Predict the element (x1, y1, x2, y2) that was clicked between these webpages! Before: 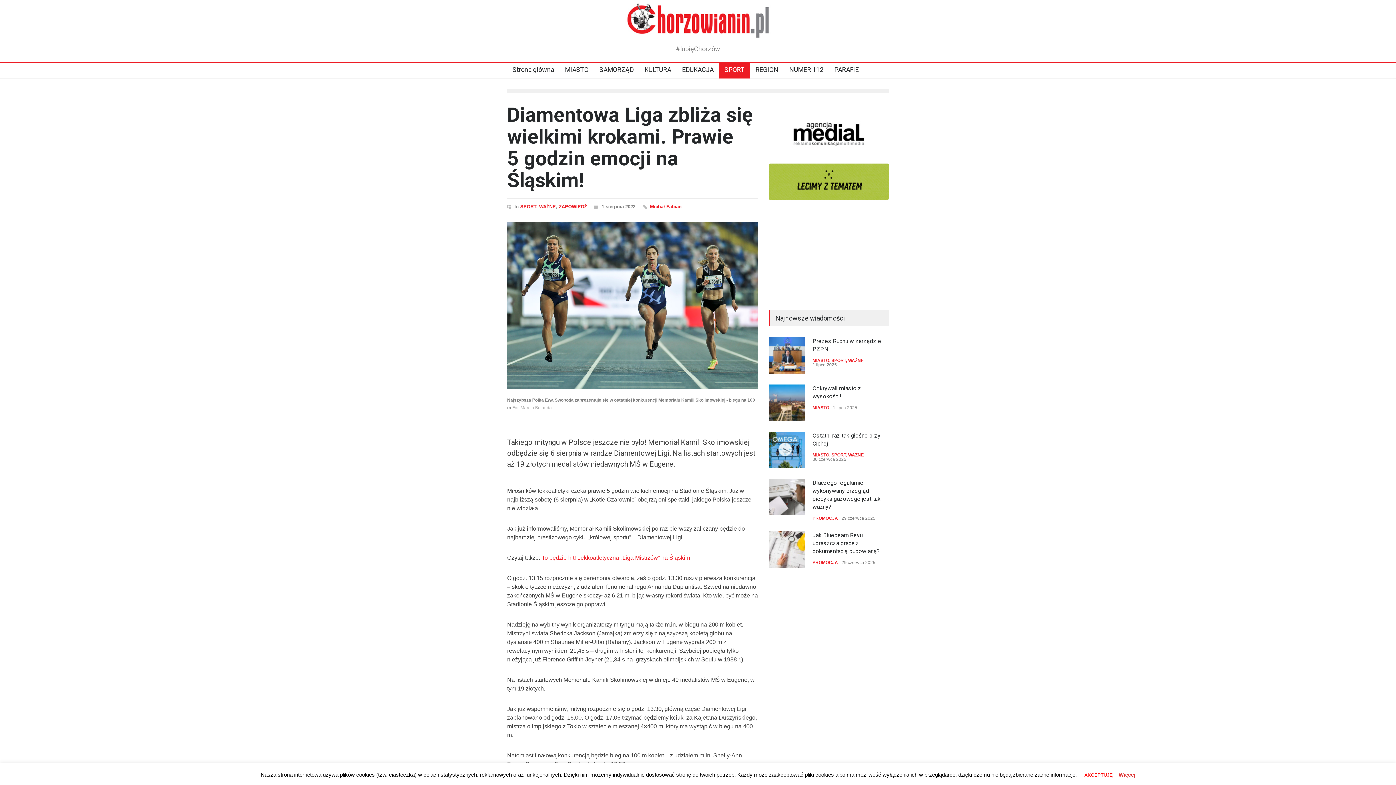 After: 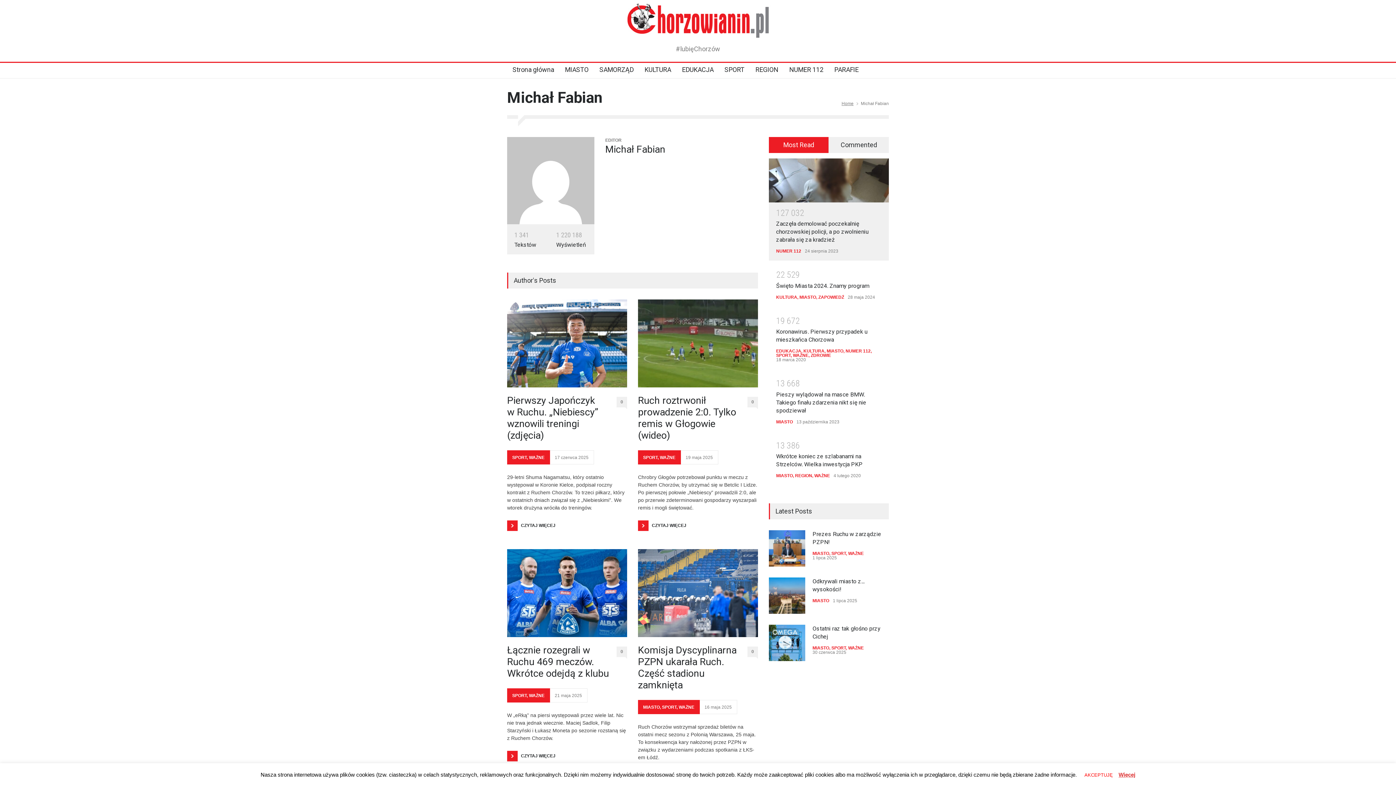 Action: label: Michał Fabian bbox: (650, 204, 681, 209)